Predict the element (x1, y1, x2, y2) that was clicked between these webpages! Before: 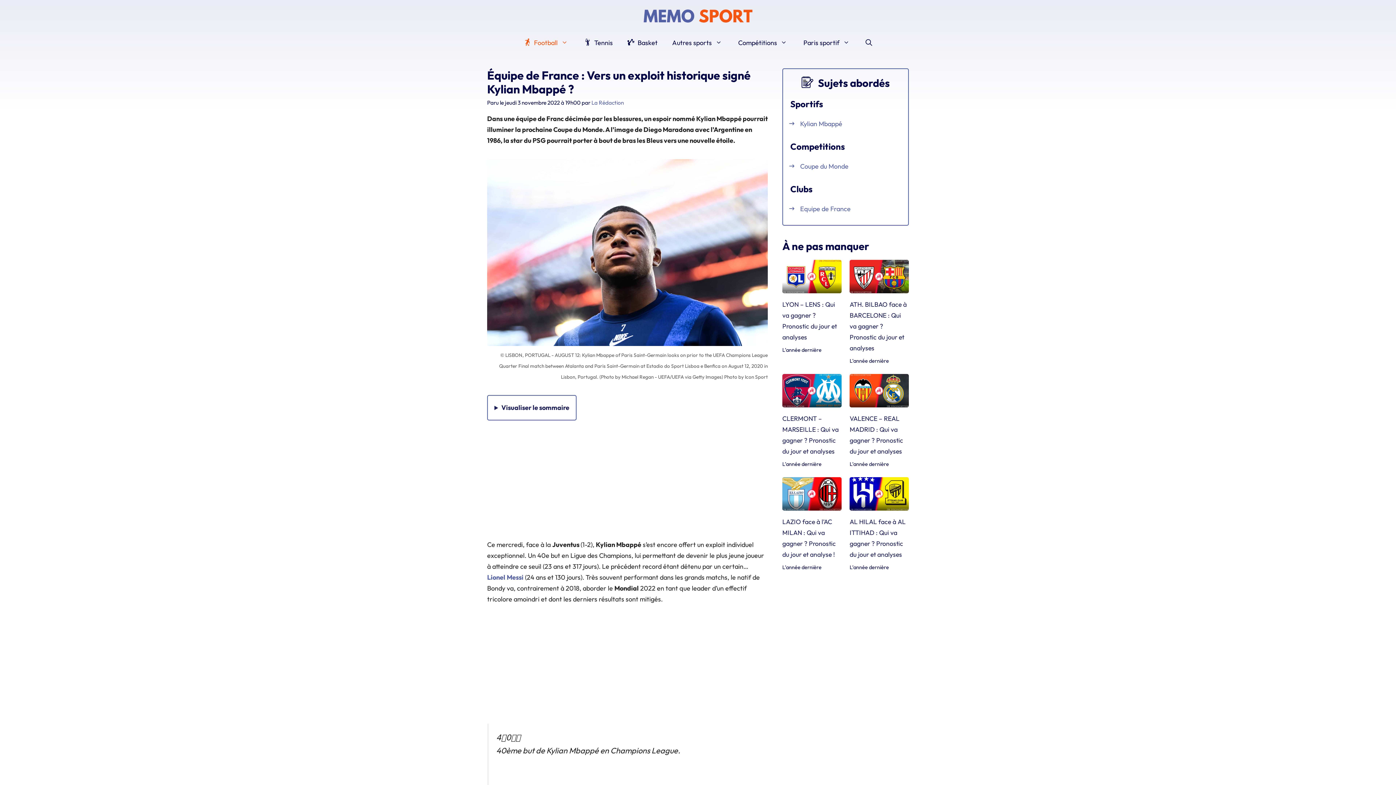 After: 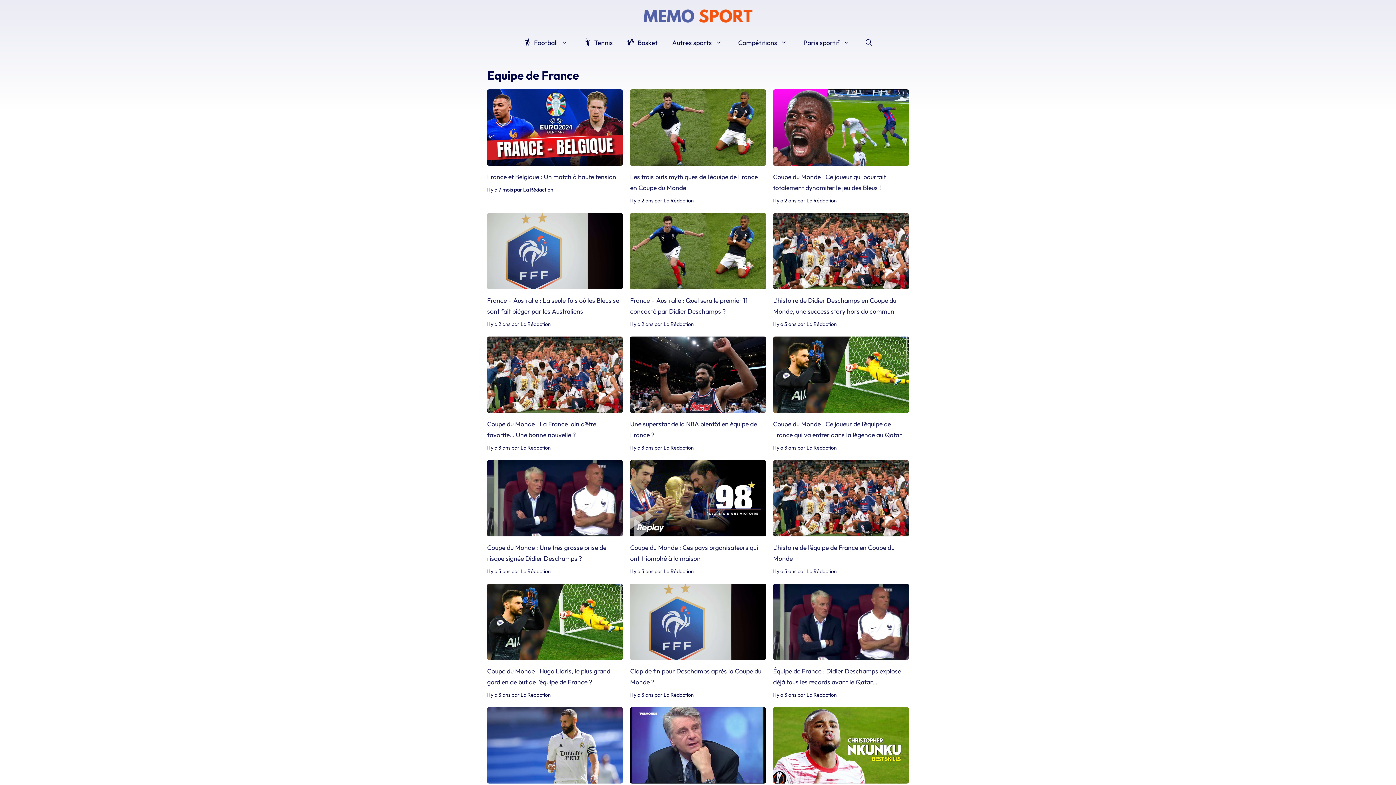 Action: label: Equipe de France bbox: (800, 204, 850, 213)